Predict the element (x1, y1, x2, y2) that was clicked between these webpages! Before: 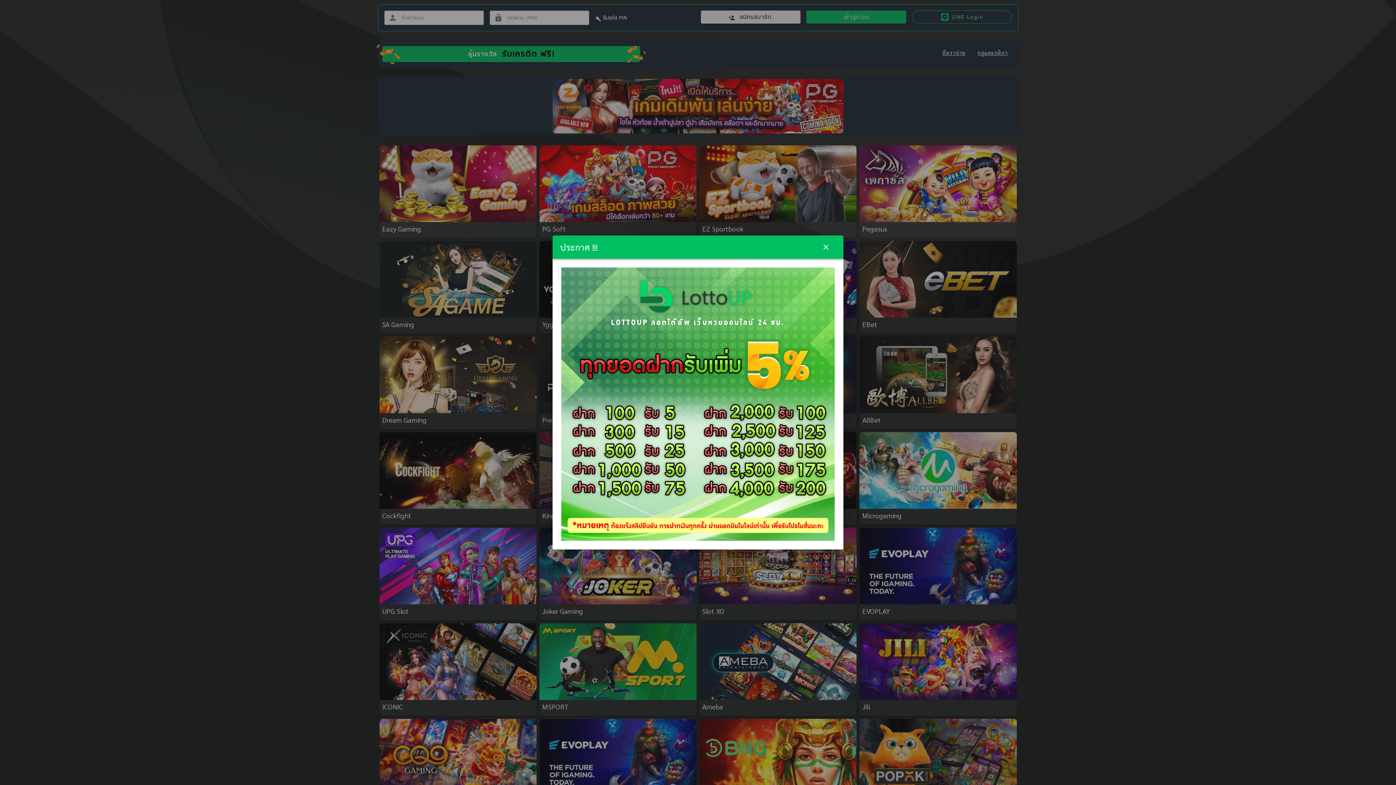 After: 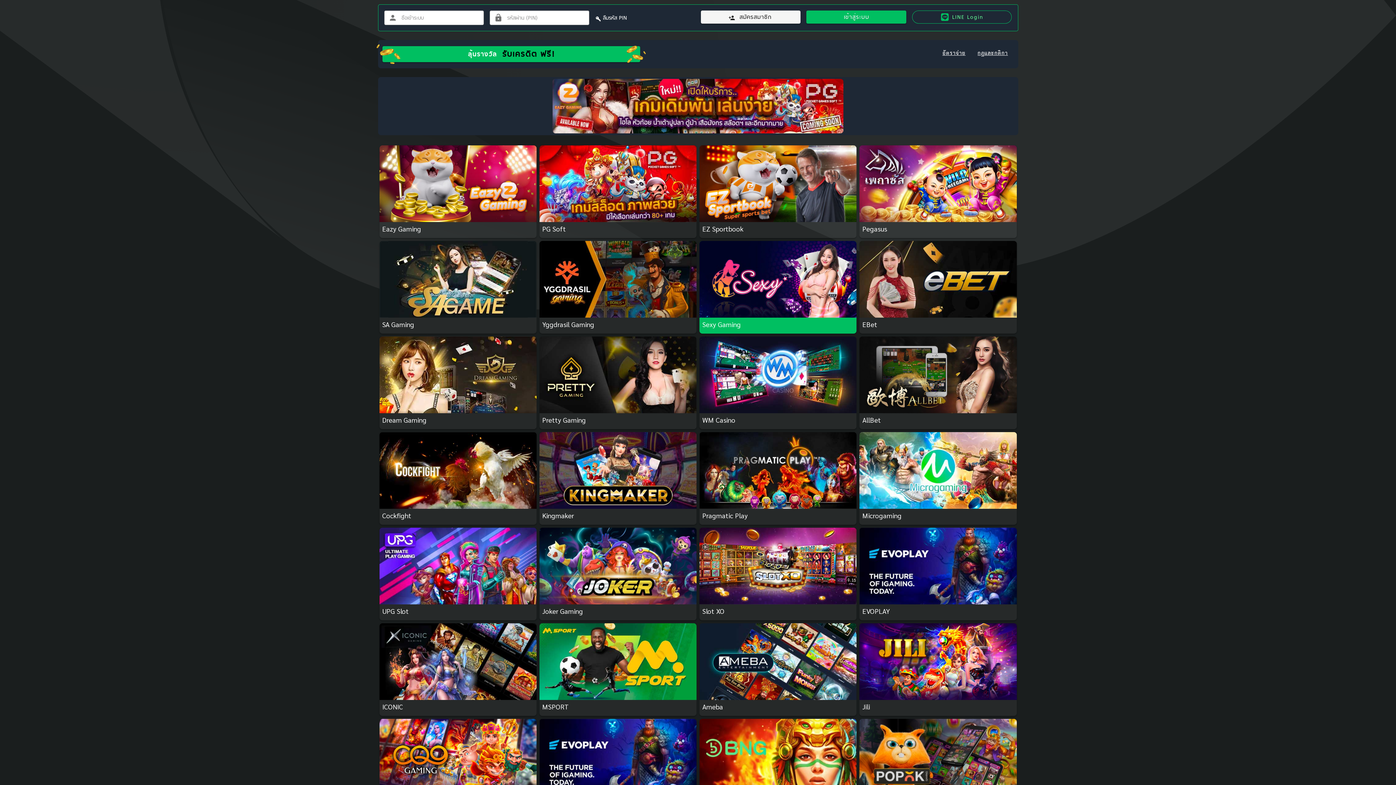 Action: bbox: (814, 235, 837, 258)